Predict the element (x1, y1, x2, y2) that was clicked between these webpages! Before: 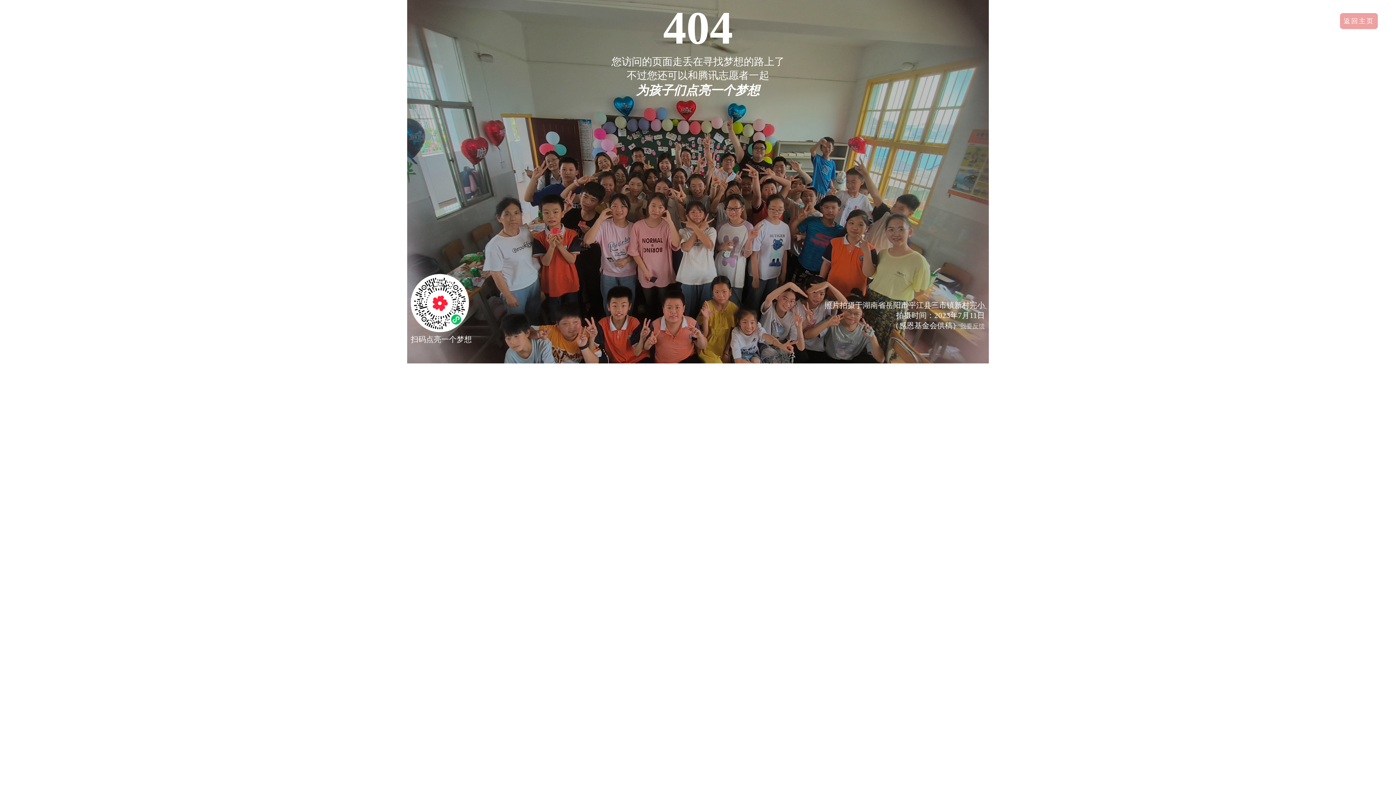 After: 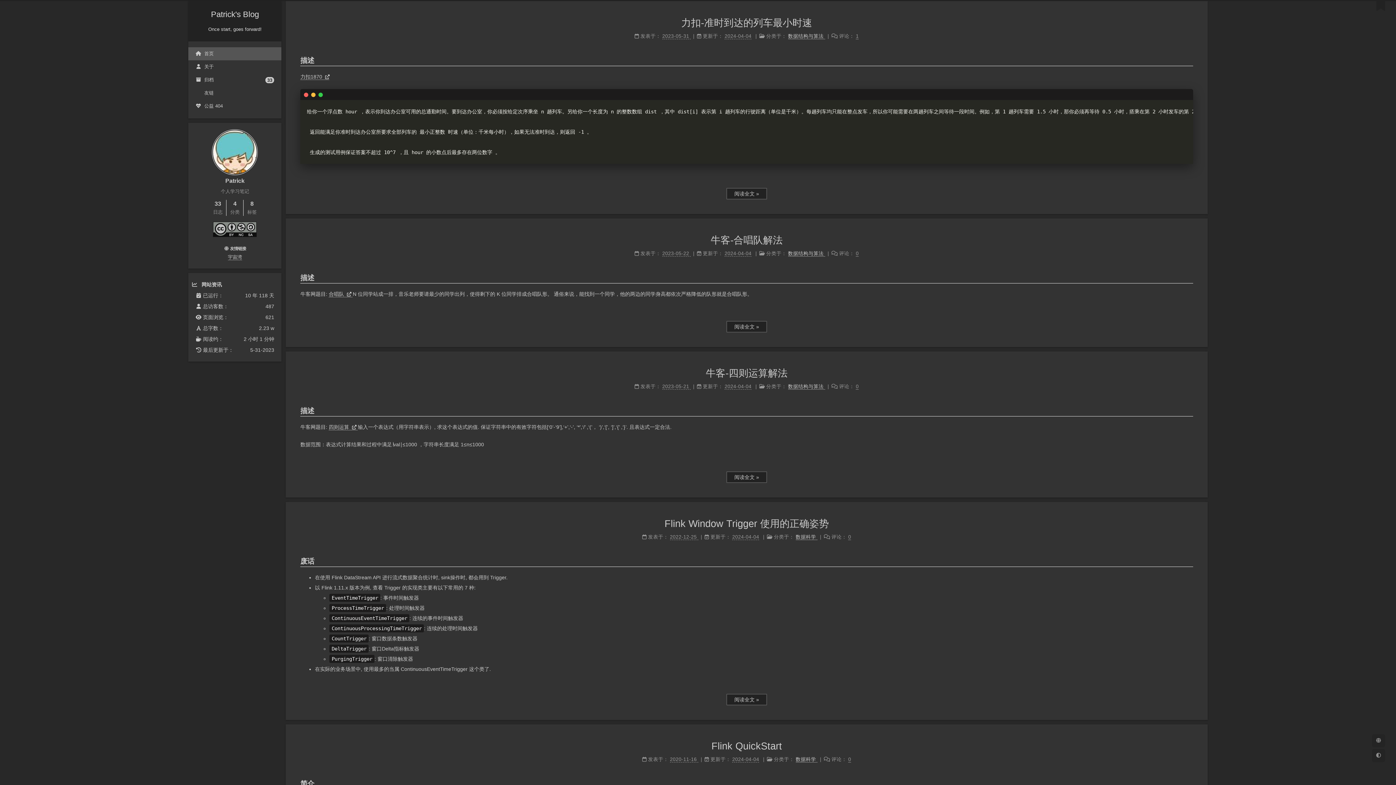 Action: label: 返回主页 bbox: (1340, 13, 1378, 29)